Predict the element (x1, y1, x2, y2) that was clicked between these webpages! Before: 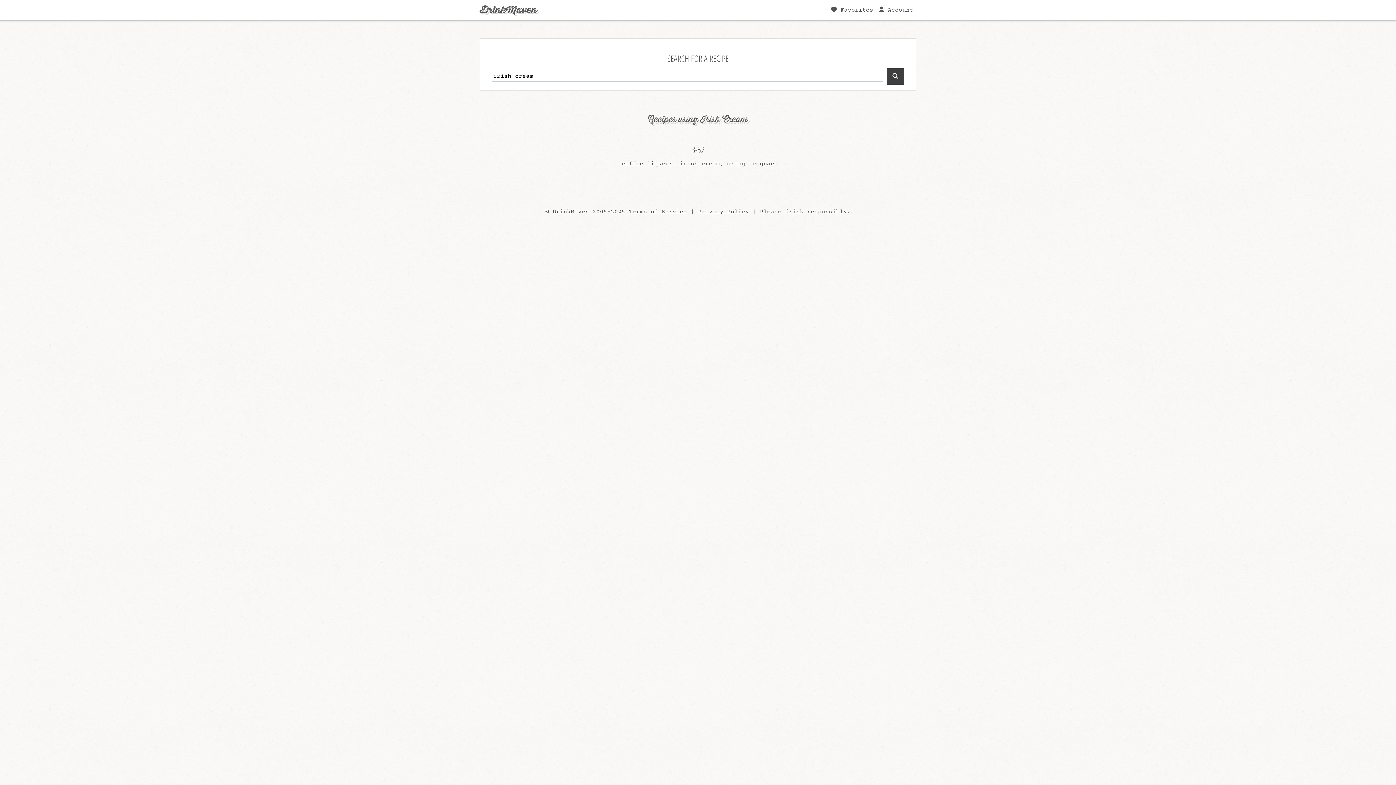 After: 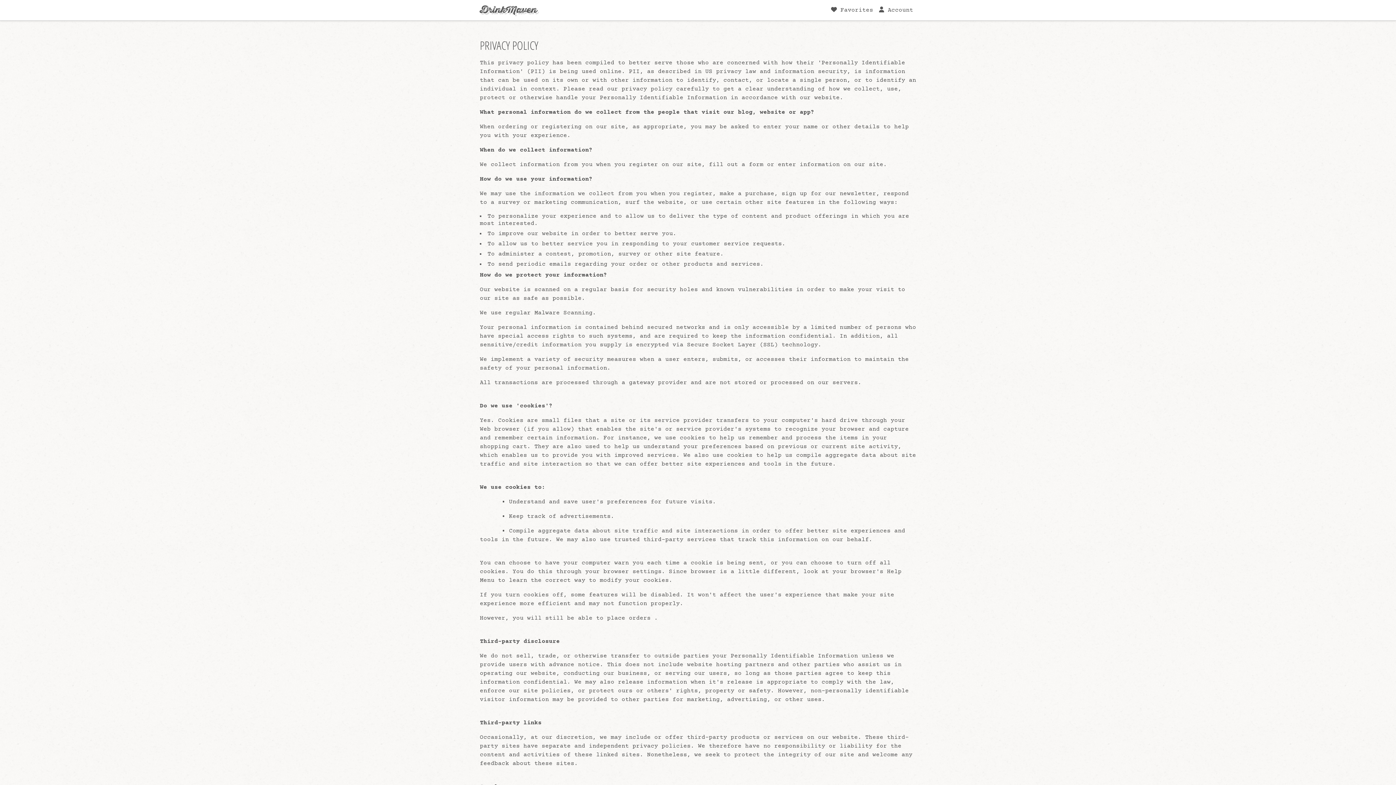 Action: label: Privacy Policy bbox: (698, 208, 749, 215)